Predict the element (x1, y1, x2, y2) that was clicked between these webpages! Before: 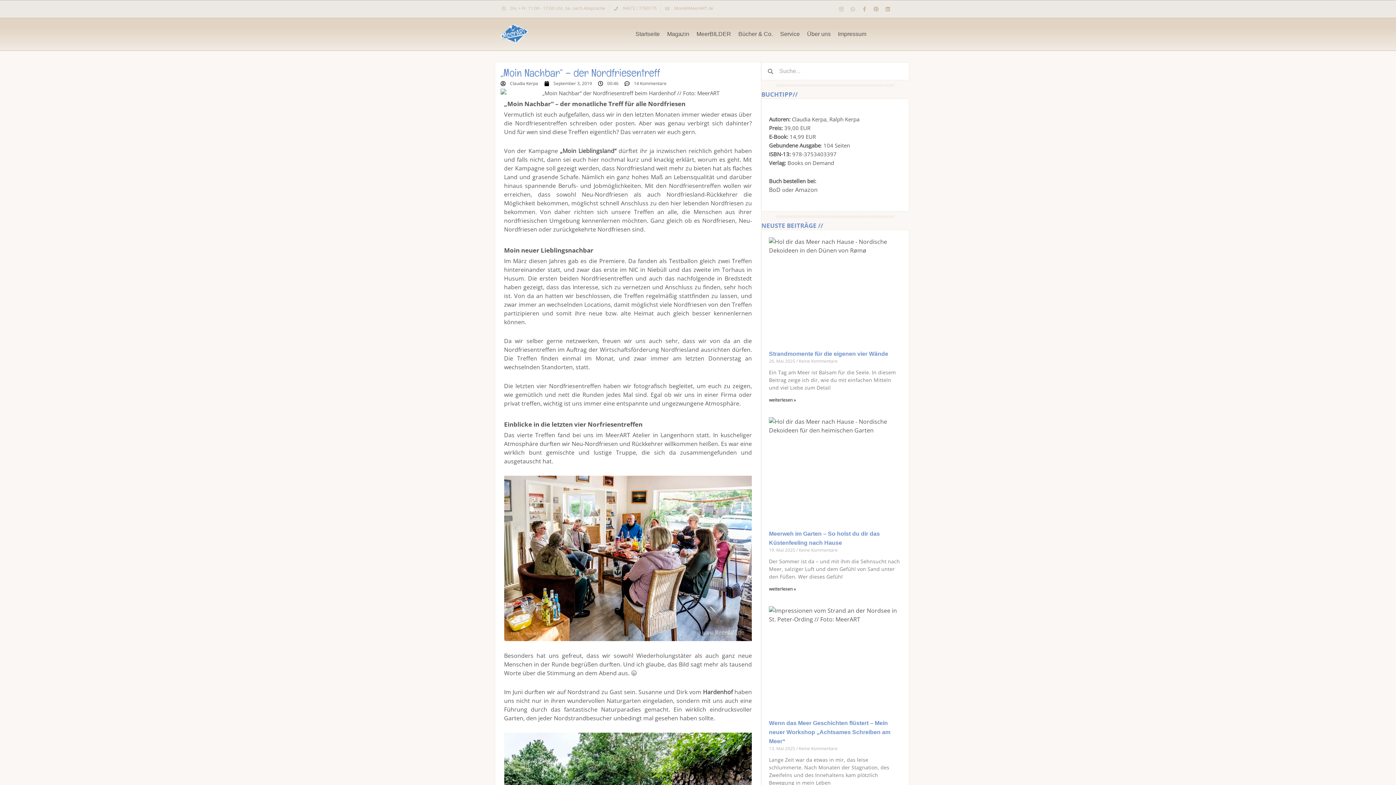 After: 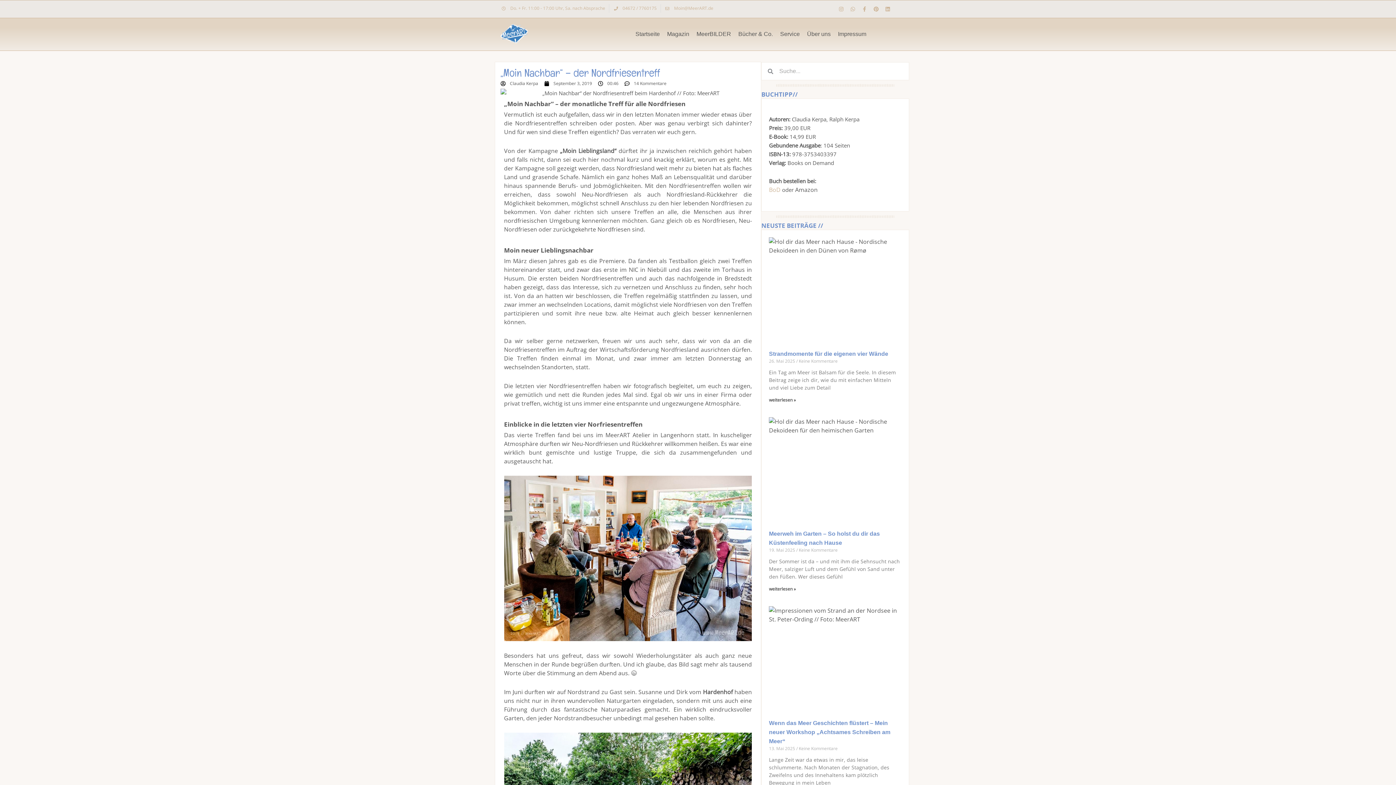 Action: bbox: (769, 185, 780, 193) label: BoD